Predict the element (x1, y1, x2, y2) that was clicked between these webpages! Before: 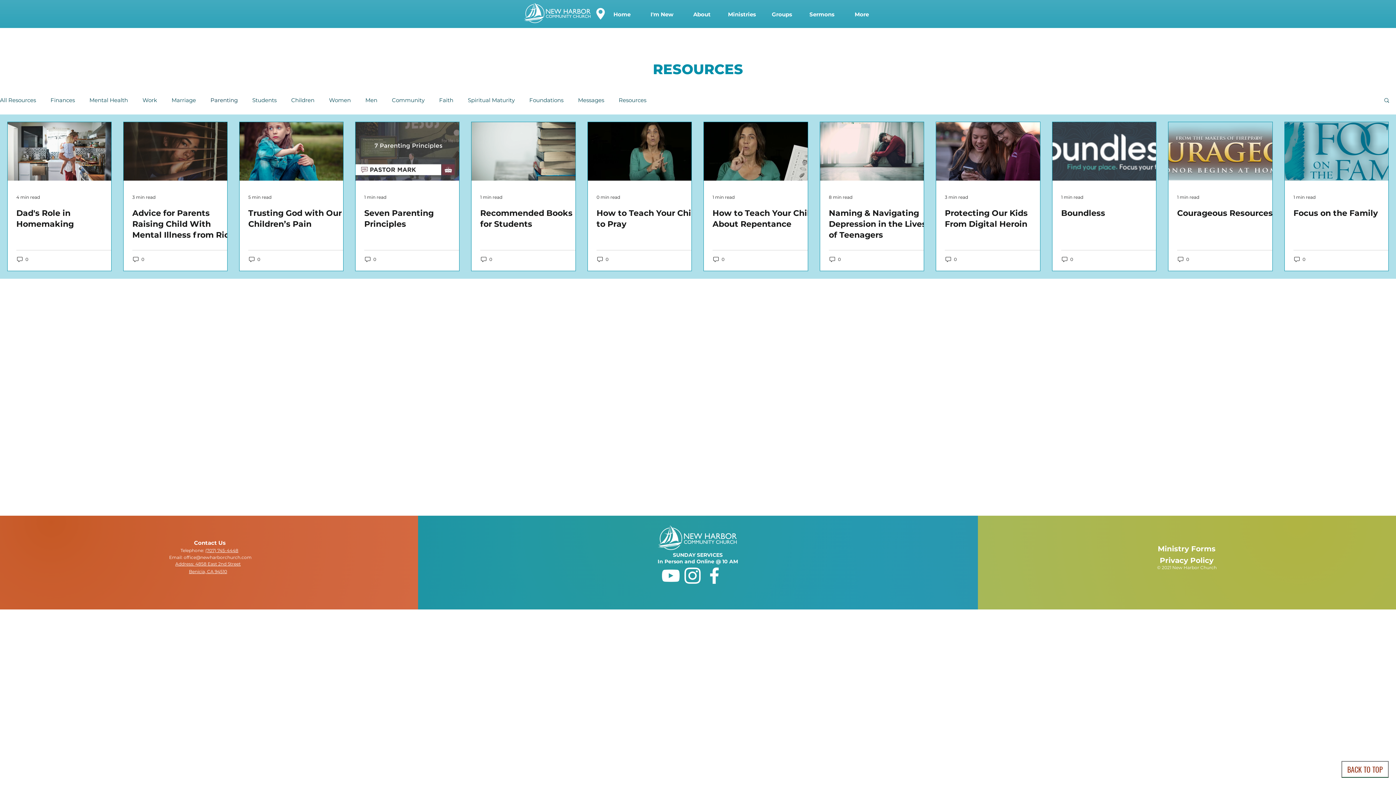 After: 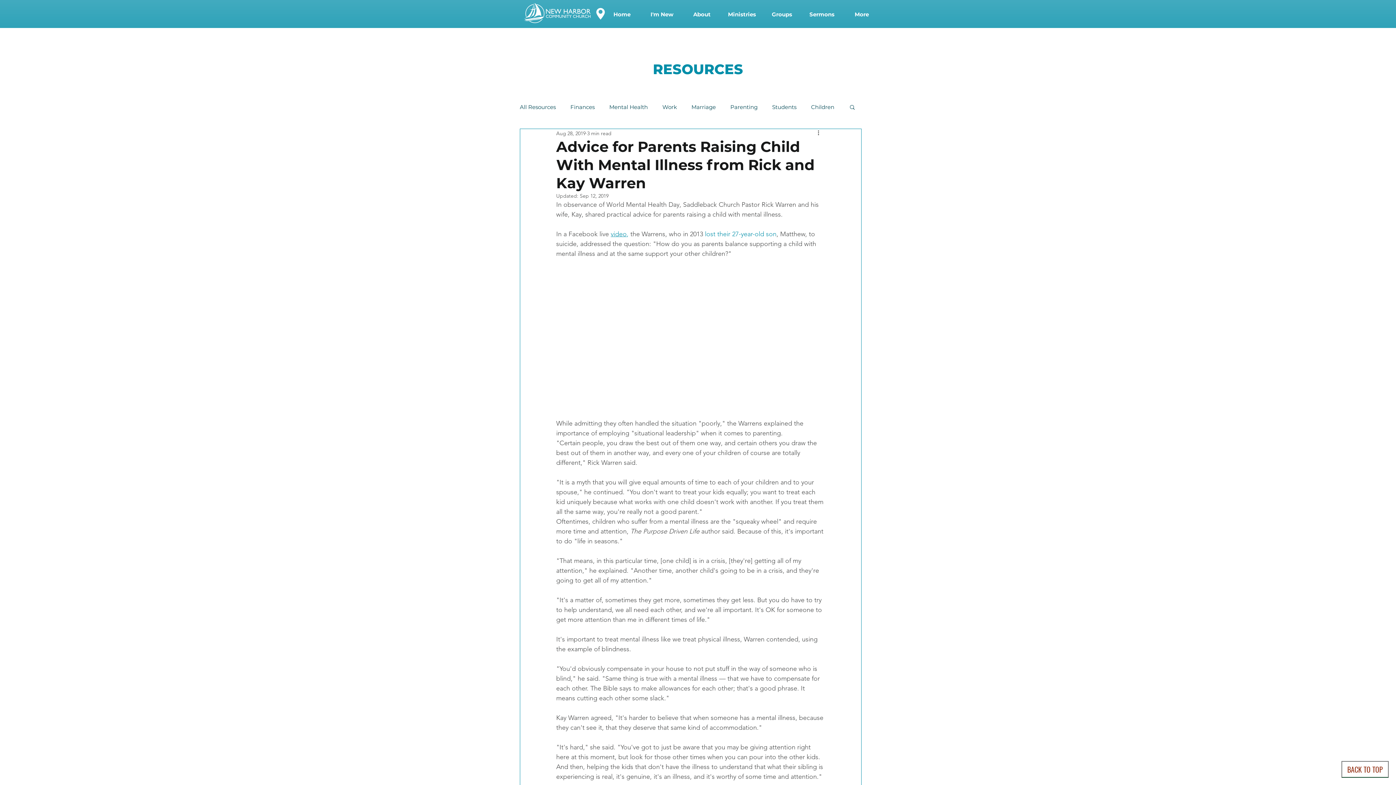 Action: label: Advice for Parents Raising Child With Mental Illness from Rick and Kay Warren bbox: (132, 208, 236, 240)